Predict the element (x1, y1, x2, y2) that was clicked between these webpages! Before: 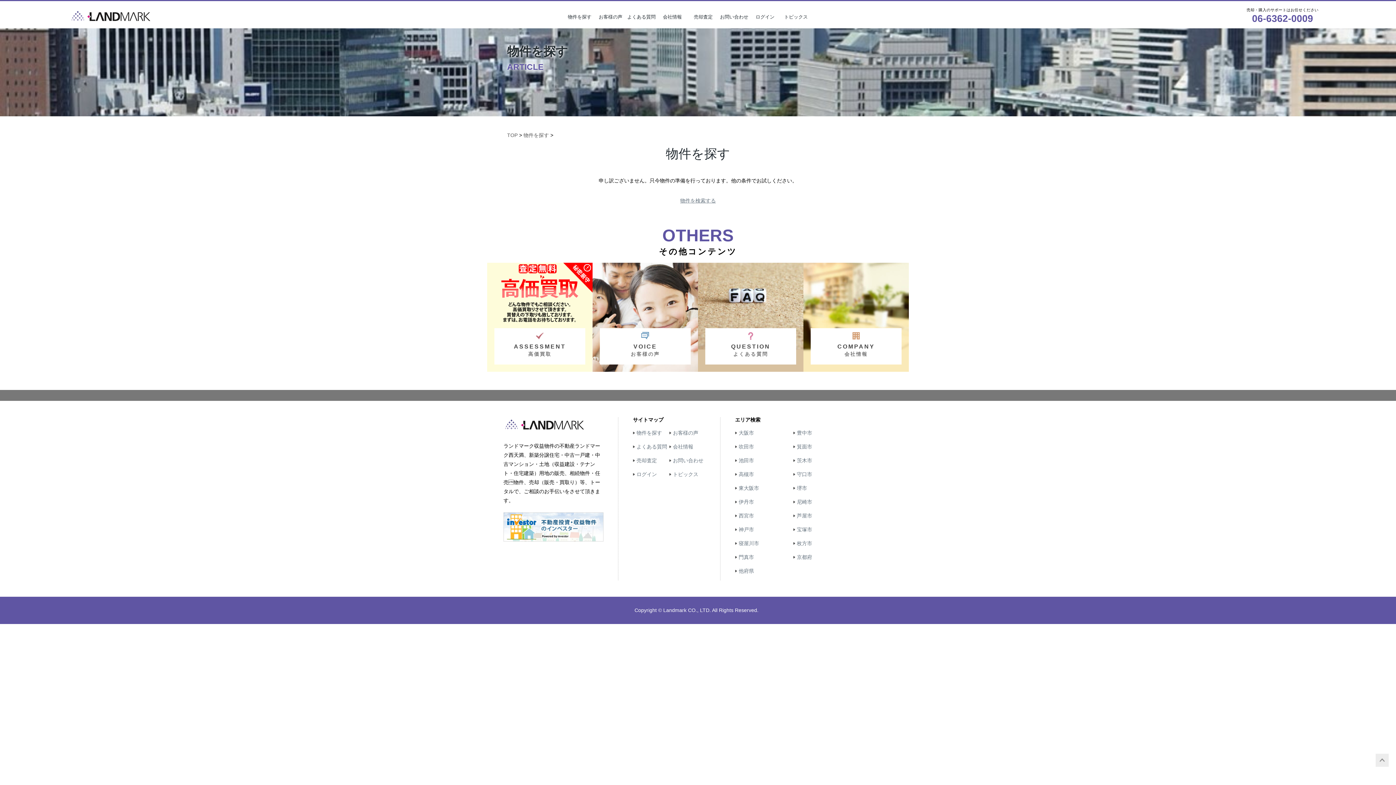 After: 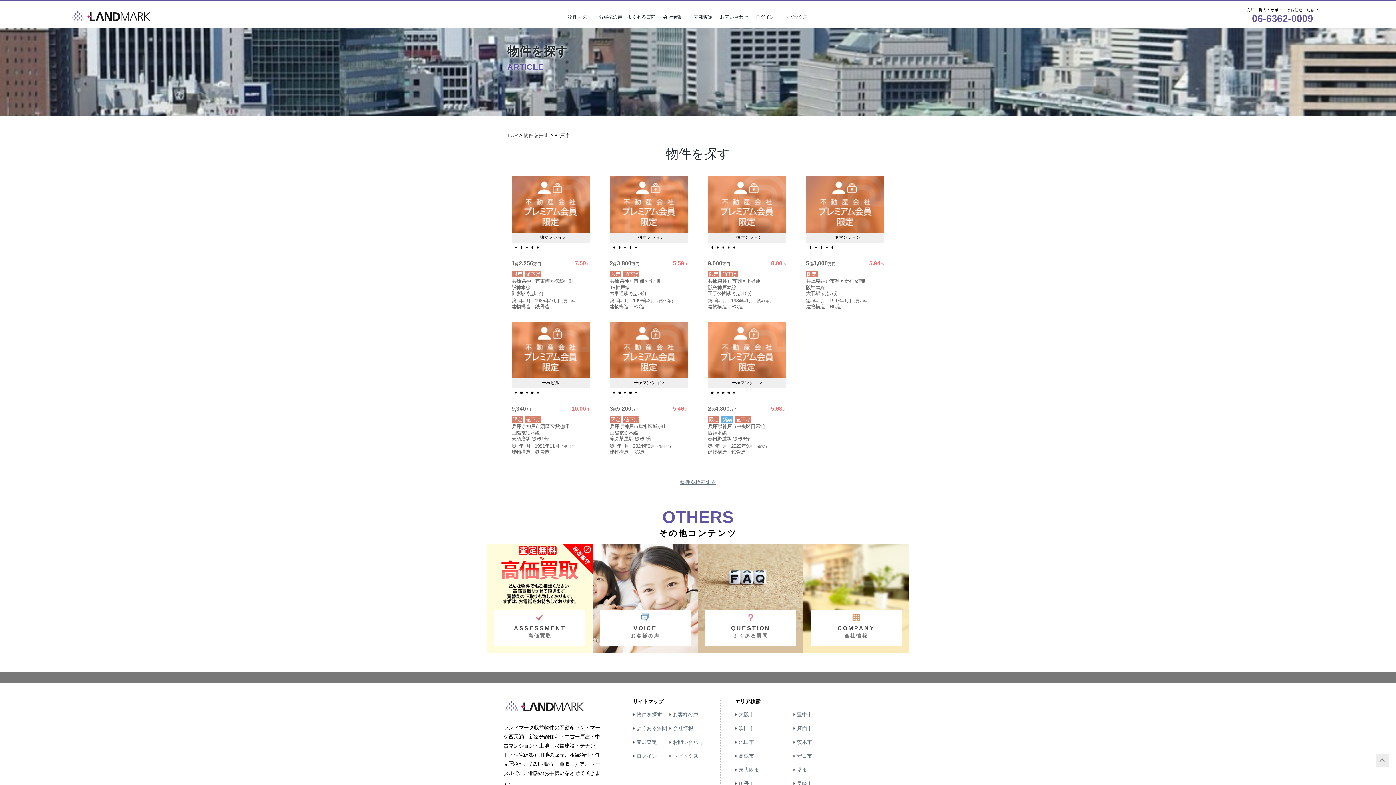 Action: bbox: (735, 526, 754, 532) label: 神戸市